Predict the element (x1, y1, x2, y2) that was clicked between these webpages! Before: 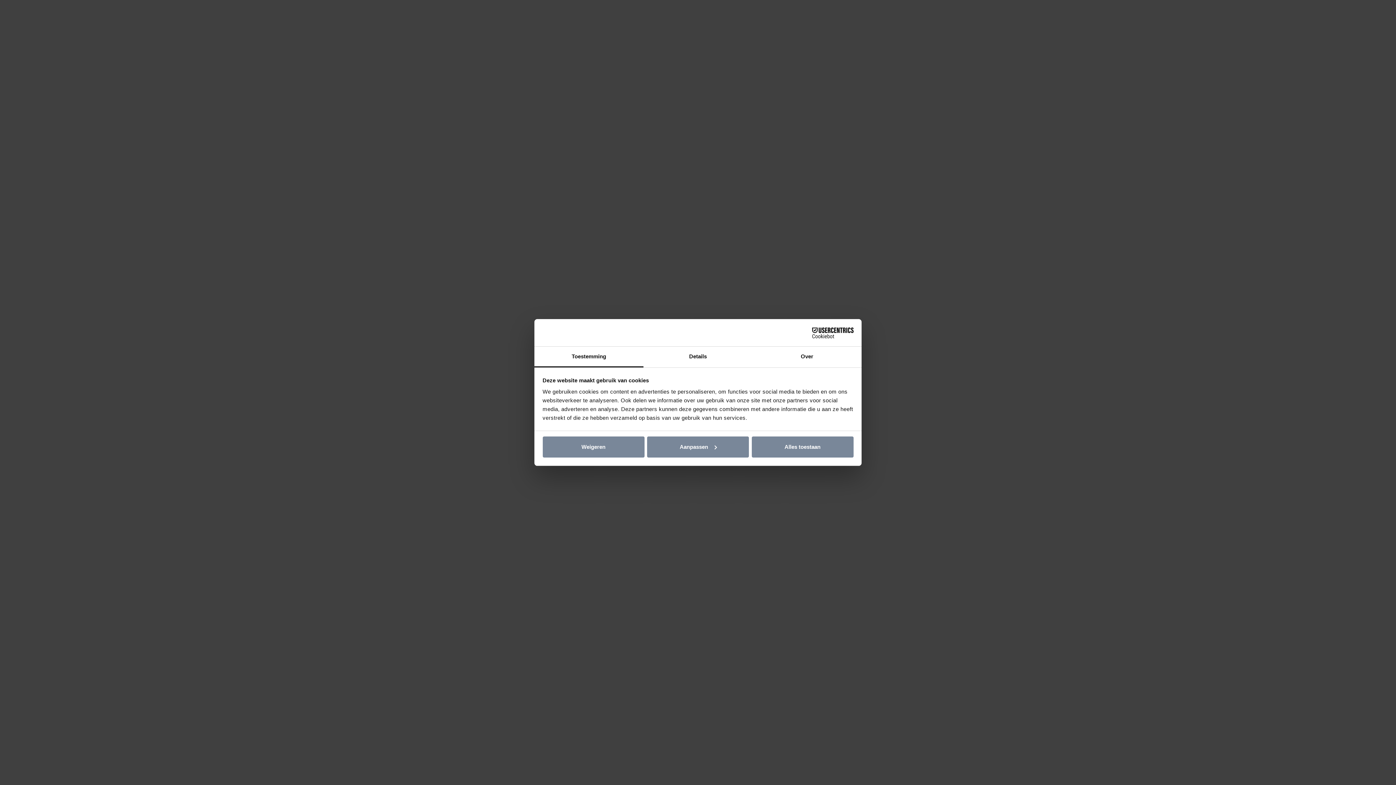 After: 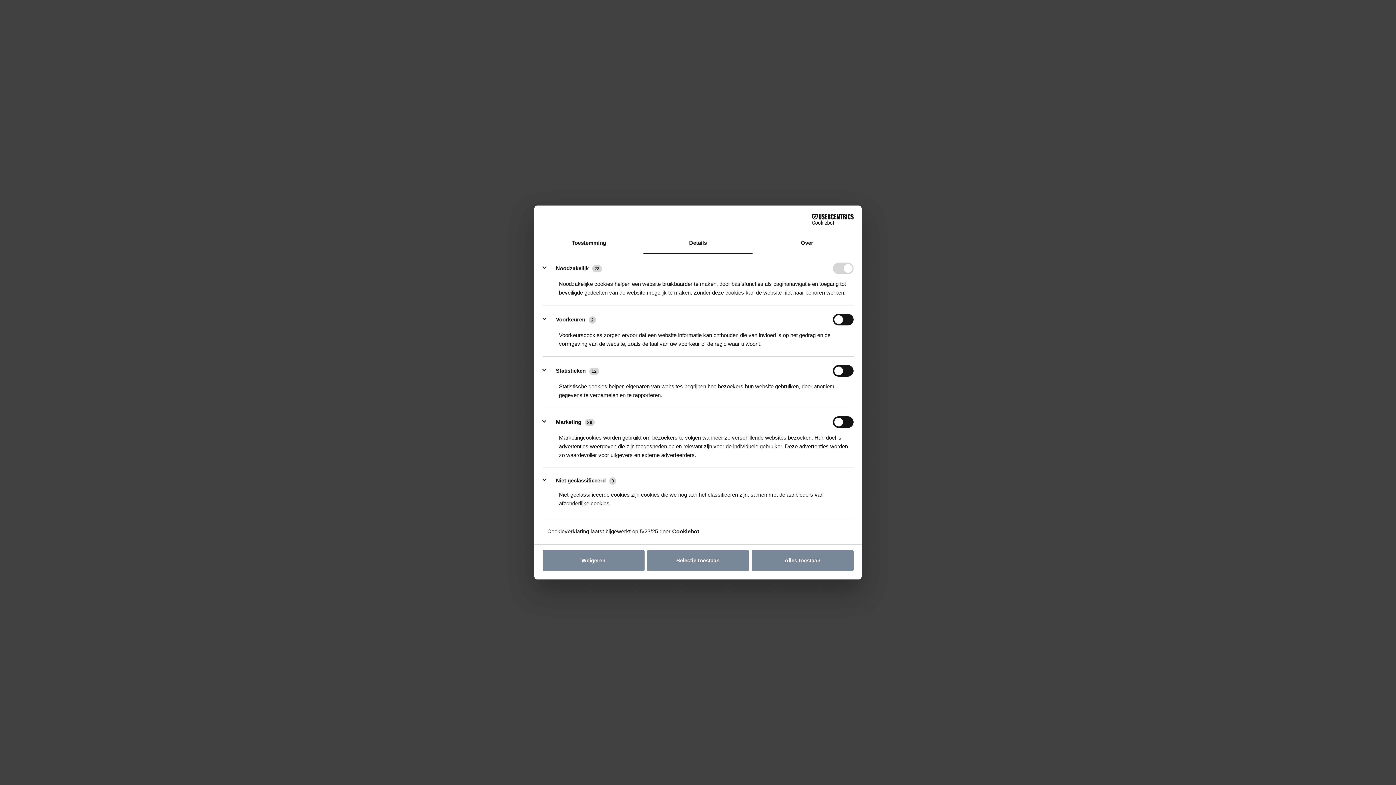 Action: label: Details bbox: (643, 346, 752, 367)